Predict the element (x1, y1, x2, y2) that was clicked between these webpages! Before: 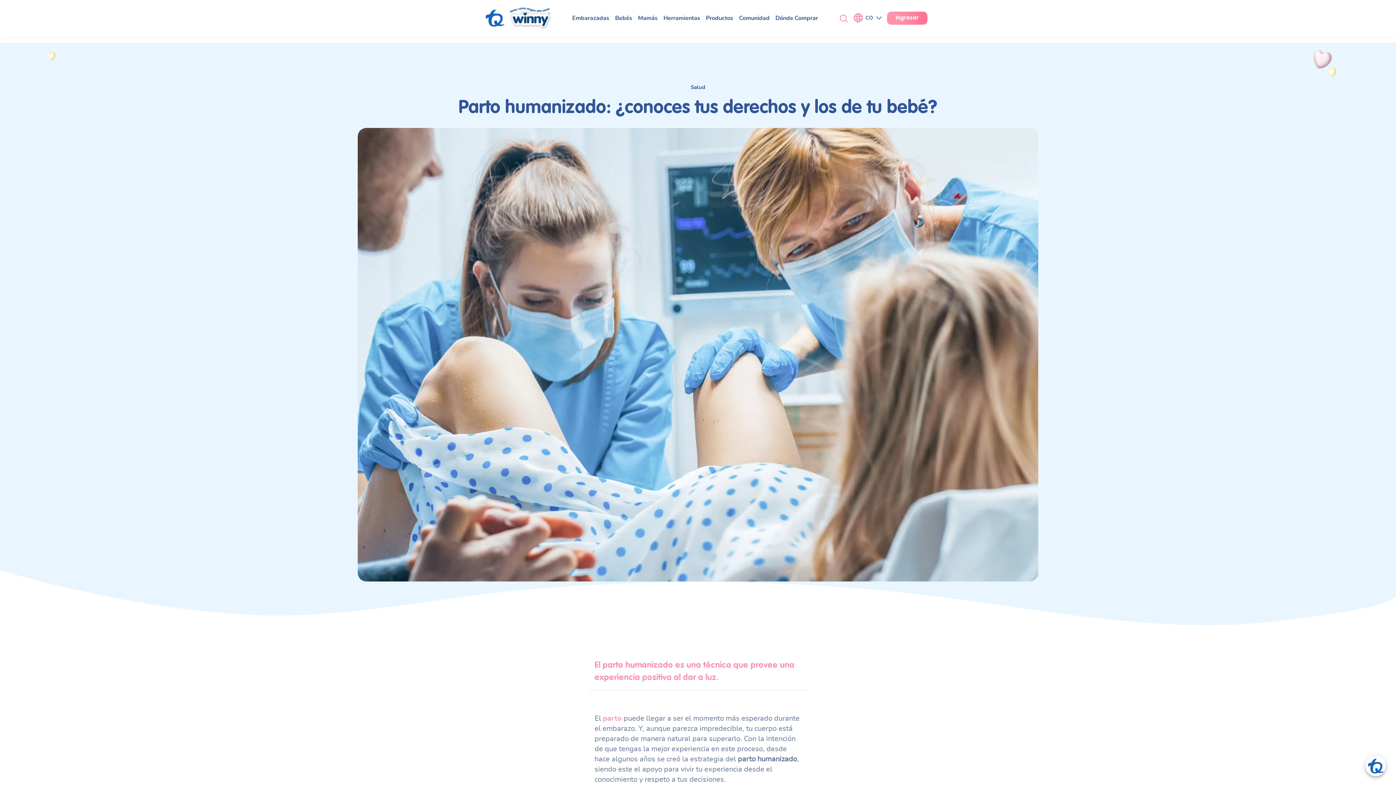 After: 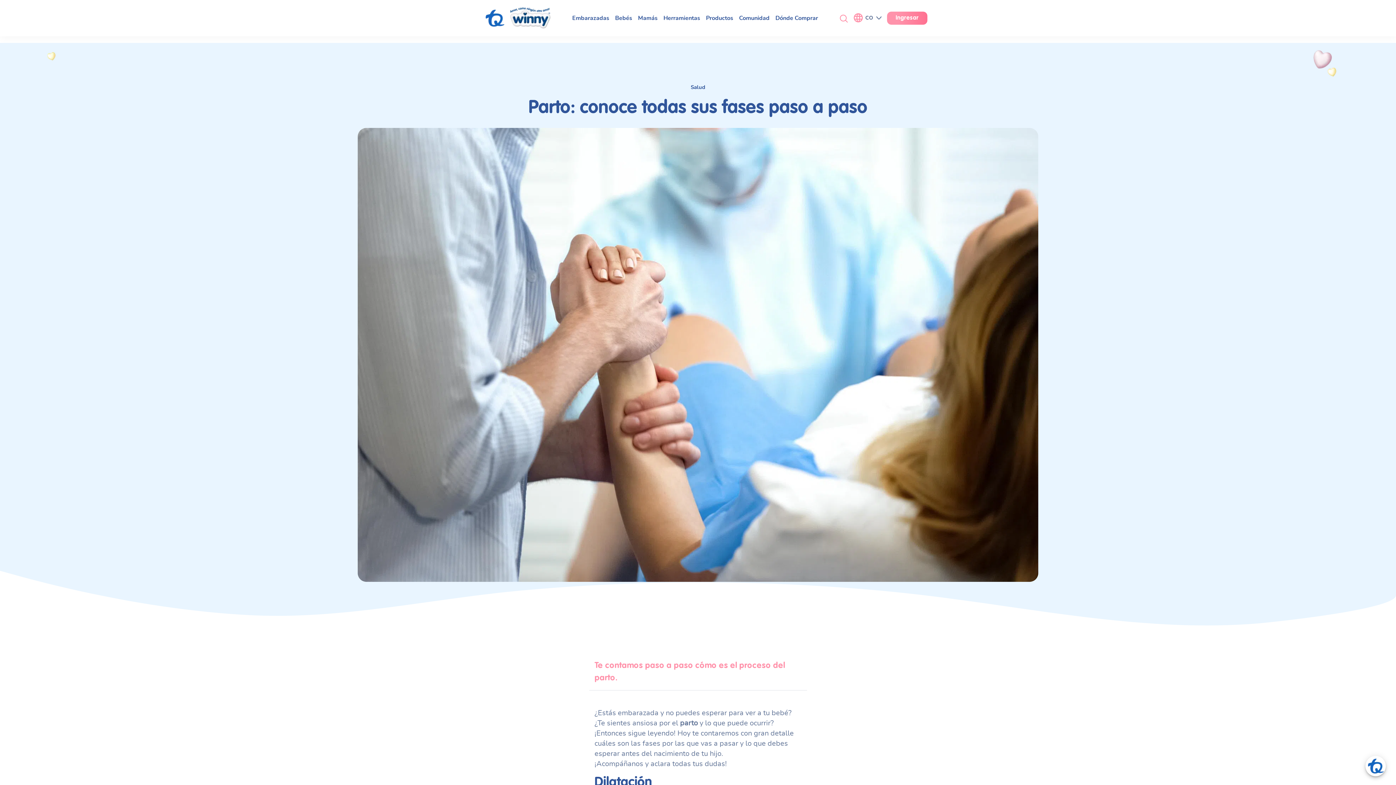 Action: label: parto bbox: (603, 715, 622, 722)